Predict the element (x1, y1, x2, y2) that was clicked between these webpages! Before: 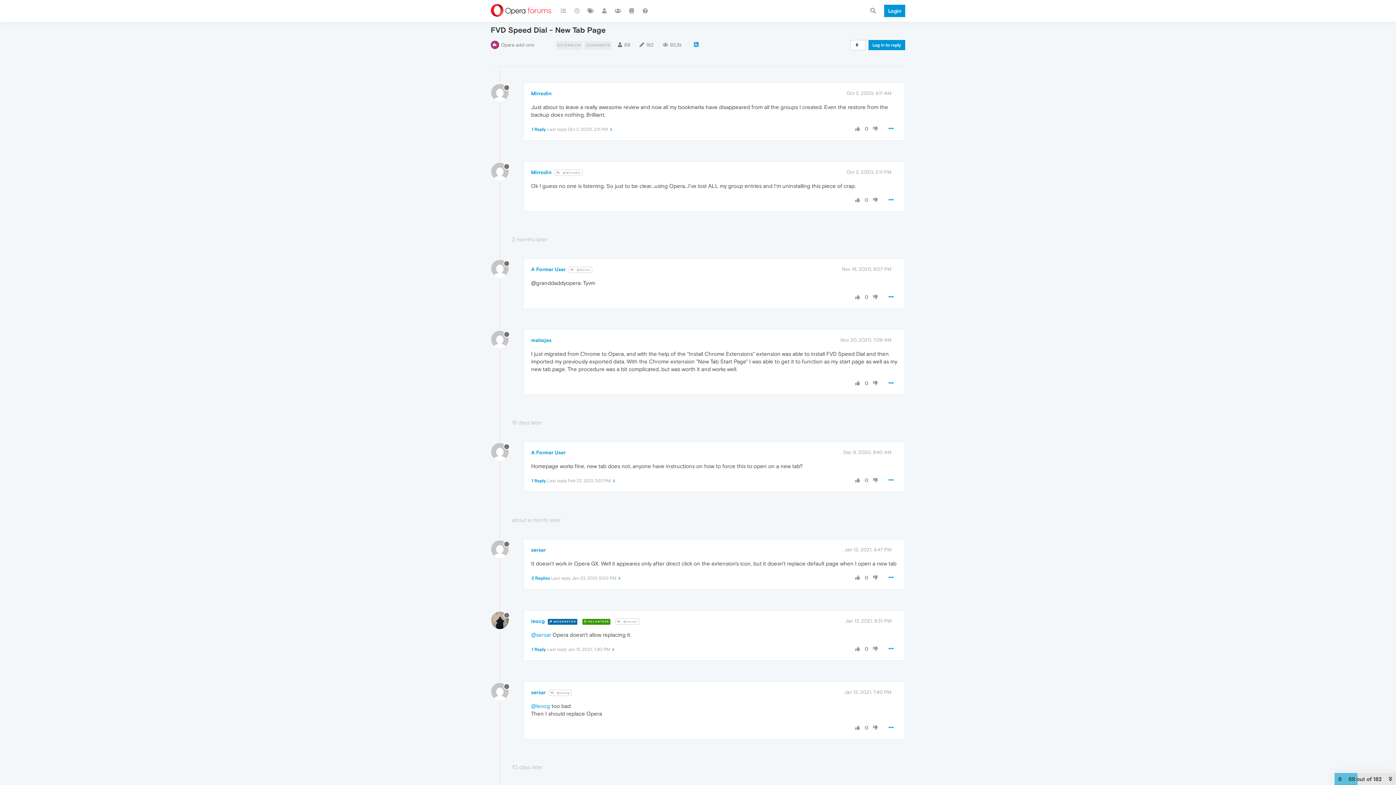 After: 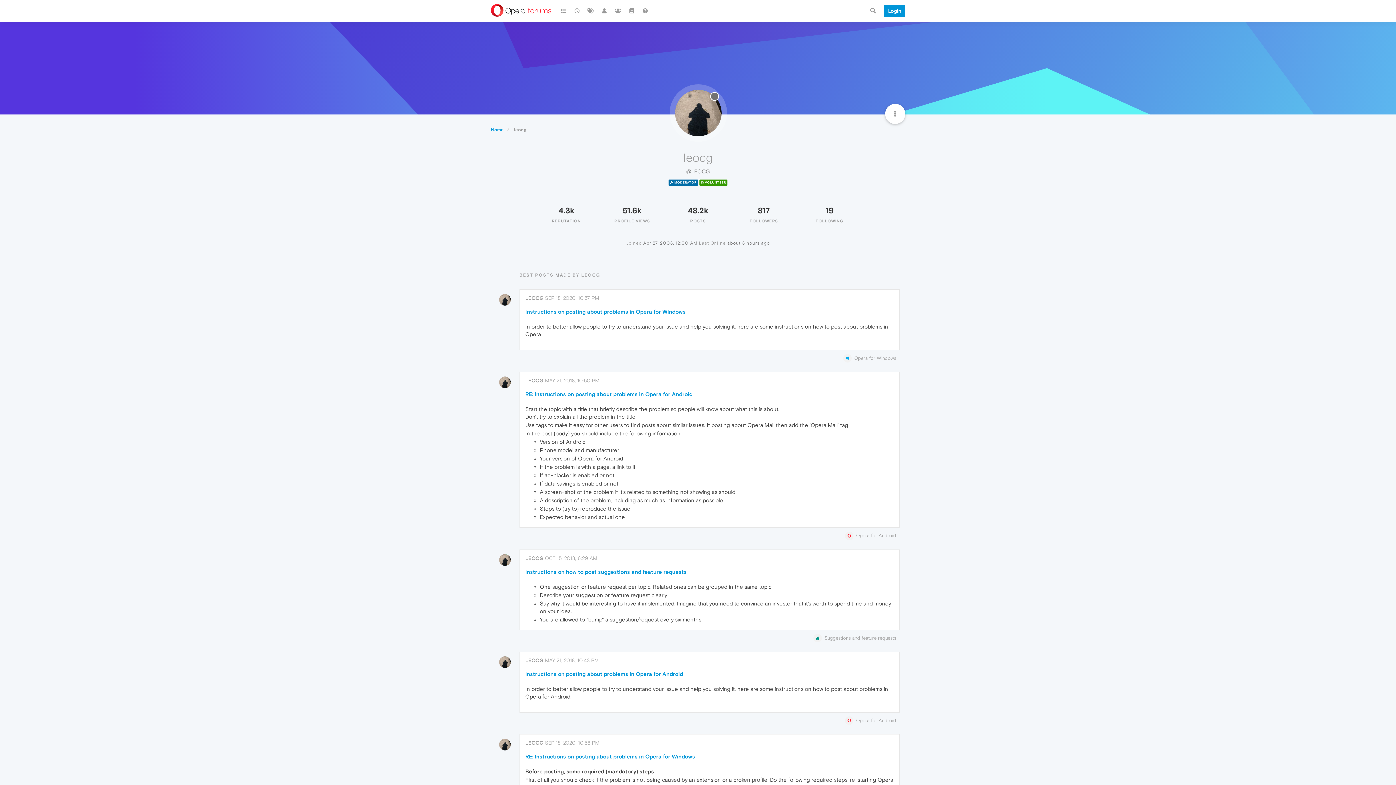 Action: label: leocg bbox: (531, 618, 544, 624)